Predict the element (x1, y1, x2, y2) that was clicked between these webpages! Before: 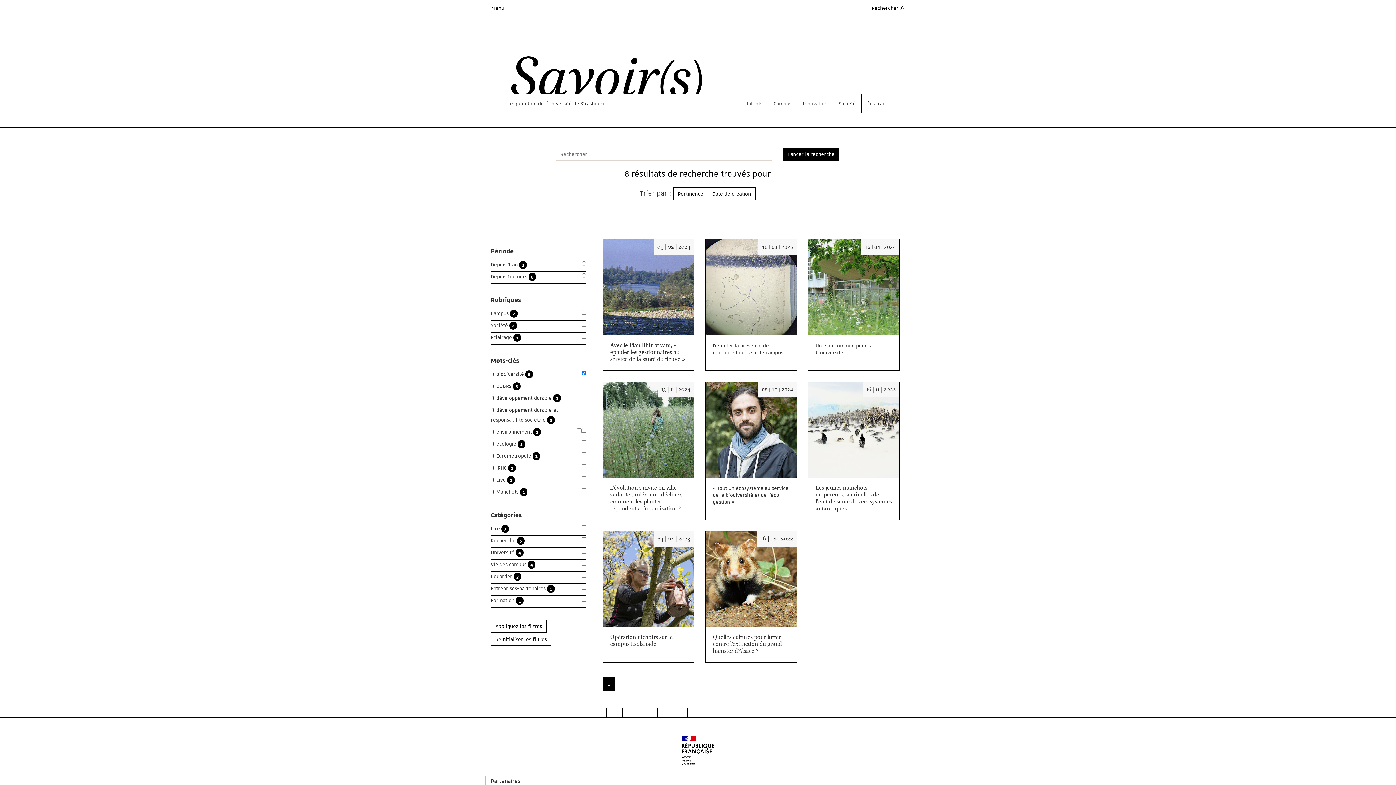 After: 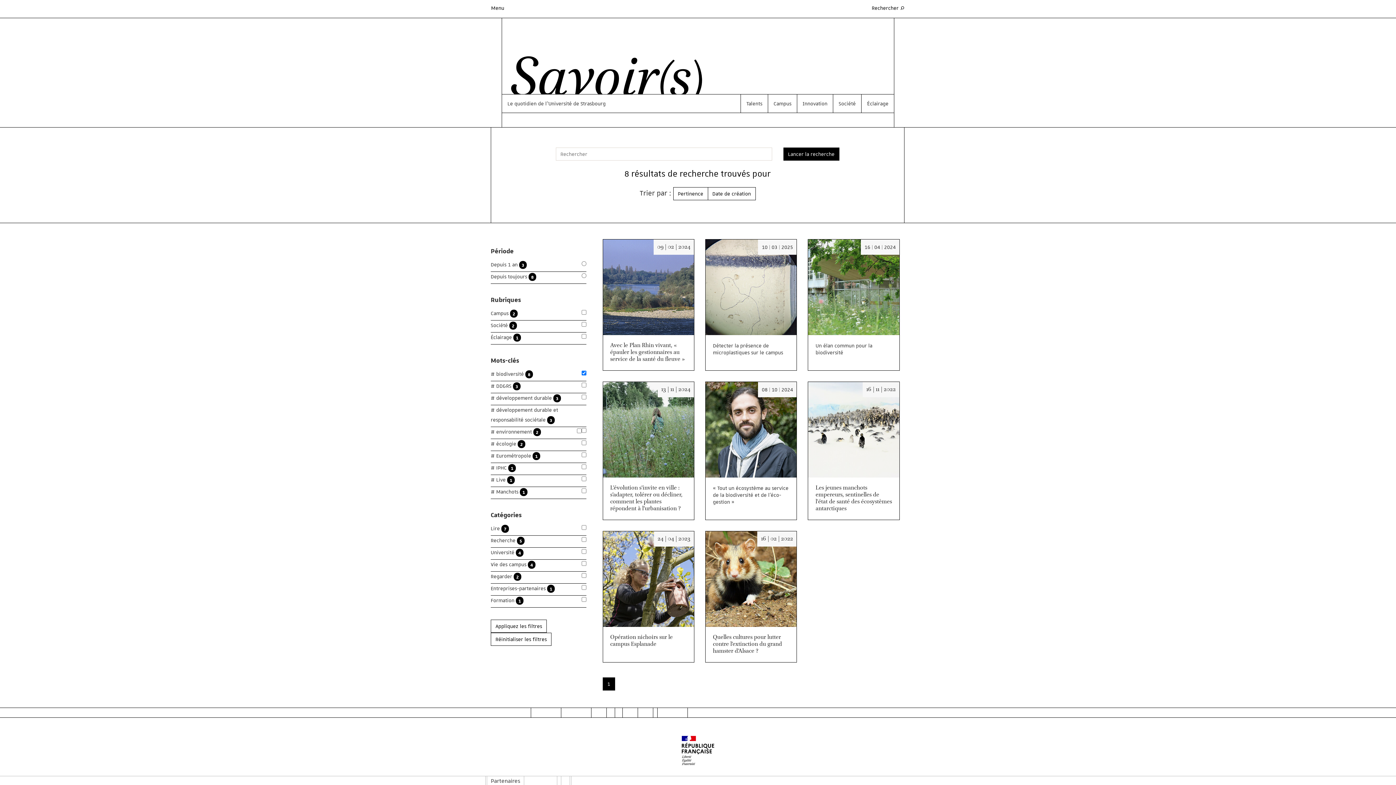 Action: label: Trier par Pertinence bbox: (673, 187, 708, 200)